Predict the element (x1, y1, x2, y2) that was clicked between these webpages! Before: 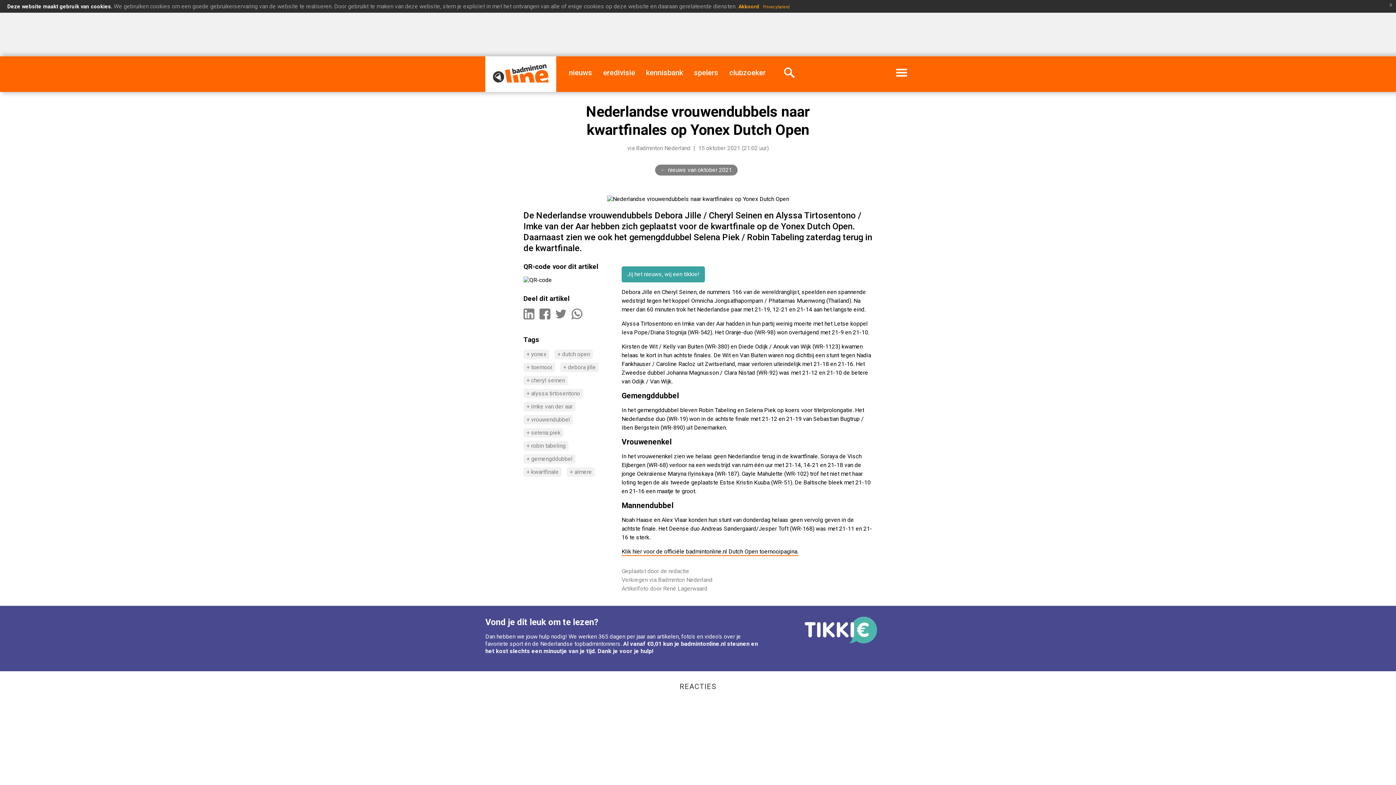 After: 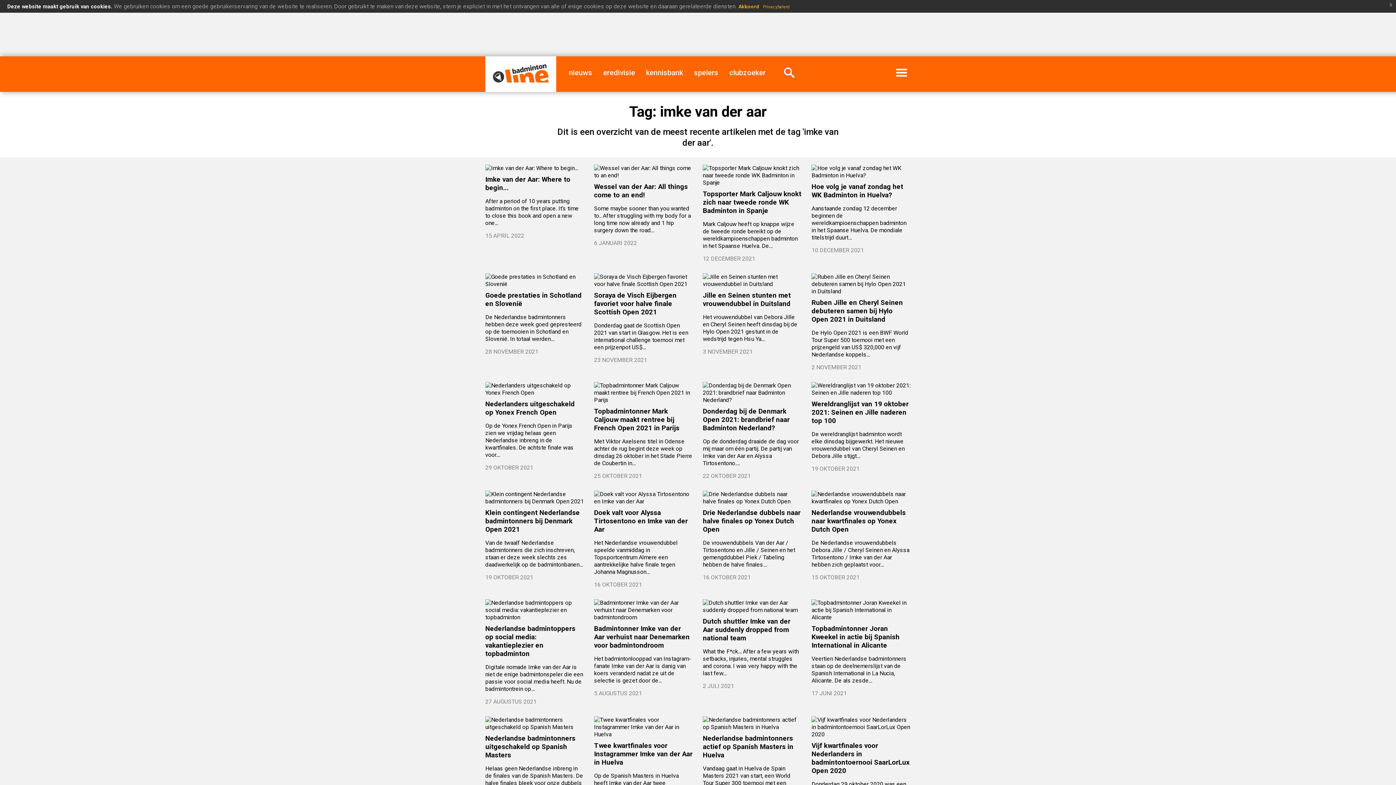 Action: bbox: (526, 403, 572, 410) label: + imke van der aar